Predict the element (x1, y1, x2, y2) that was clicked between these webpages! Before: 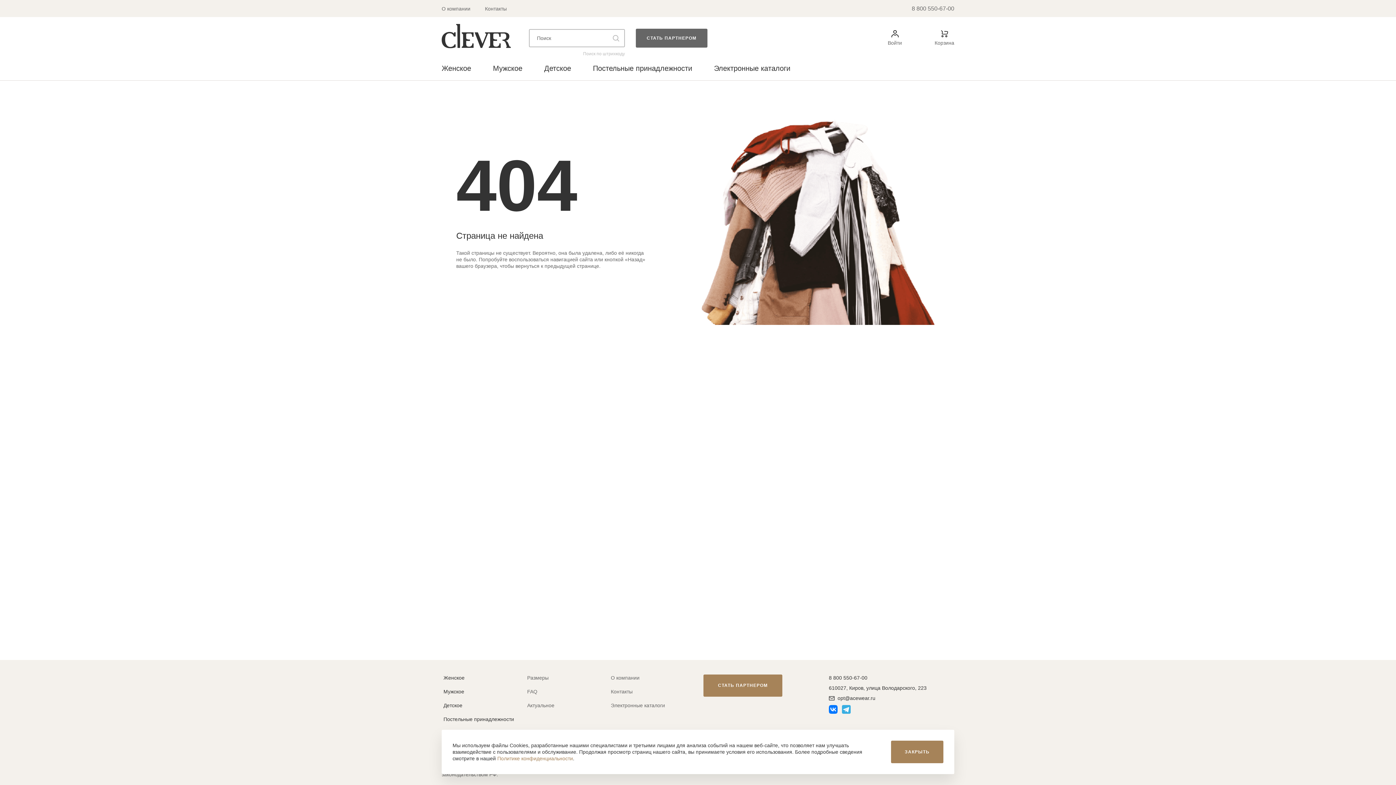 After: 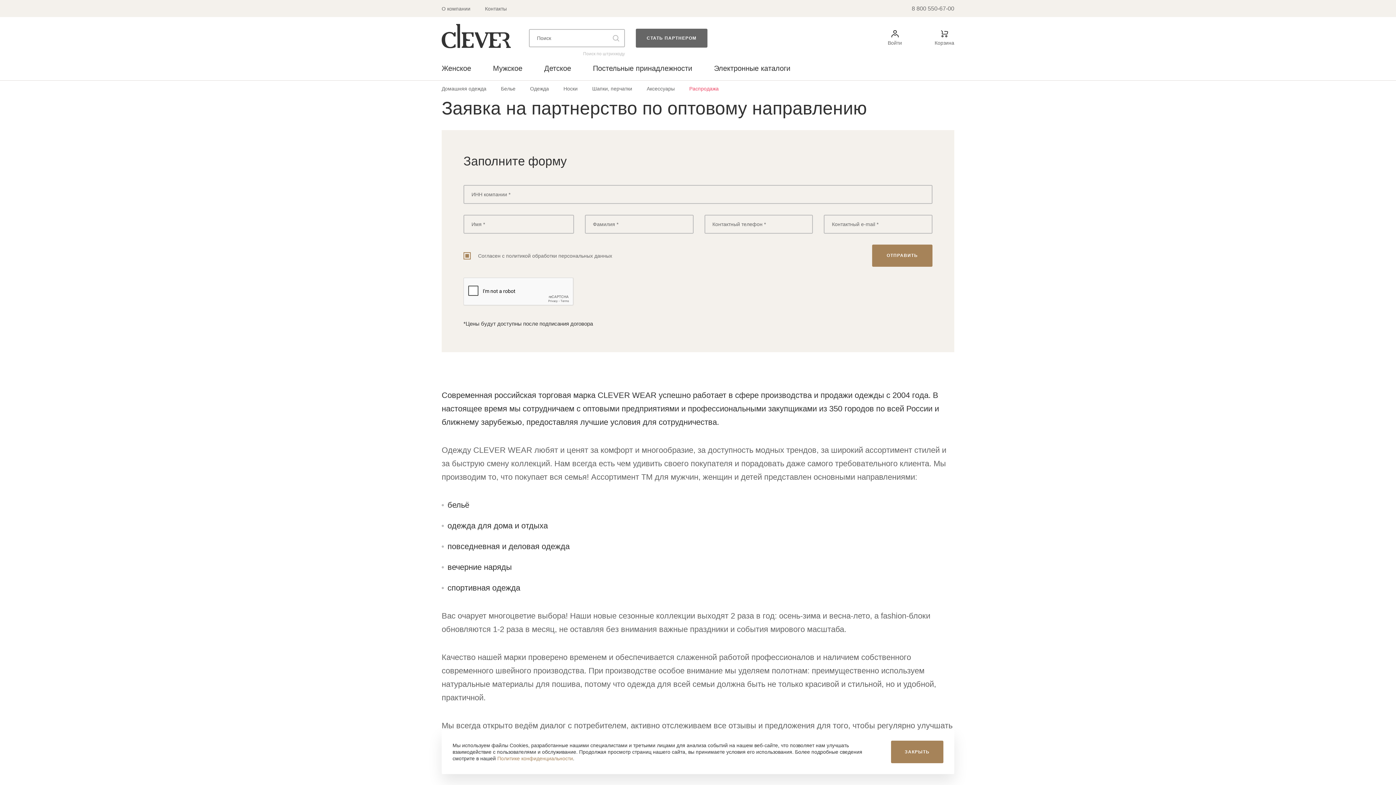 Action: label: СТАТЬ ПАРТНЕРОМ bbox: (636, 28, 707, 47)